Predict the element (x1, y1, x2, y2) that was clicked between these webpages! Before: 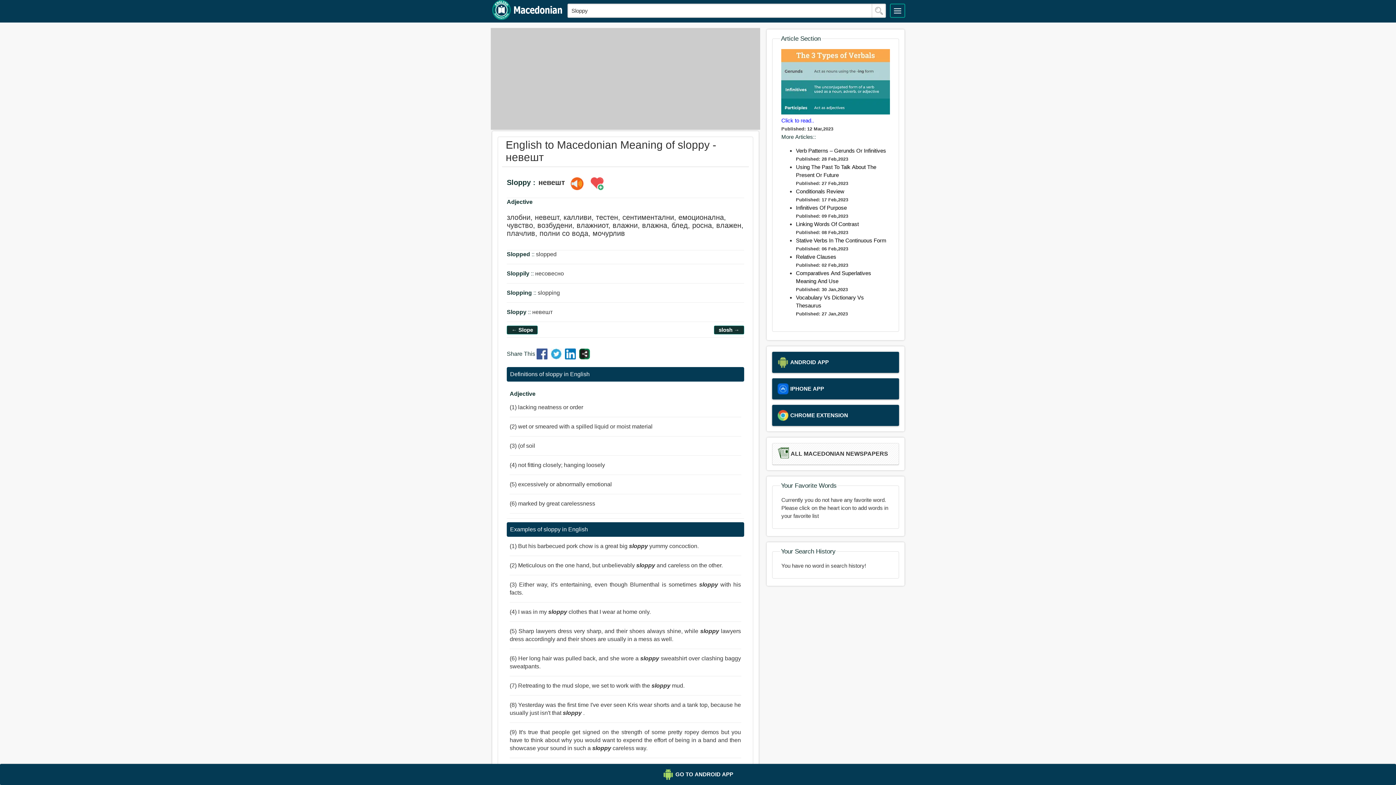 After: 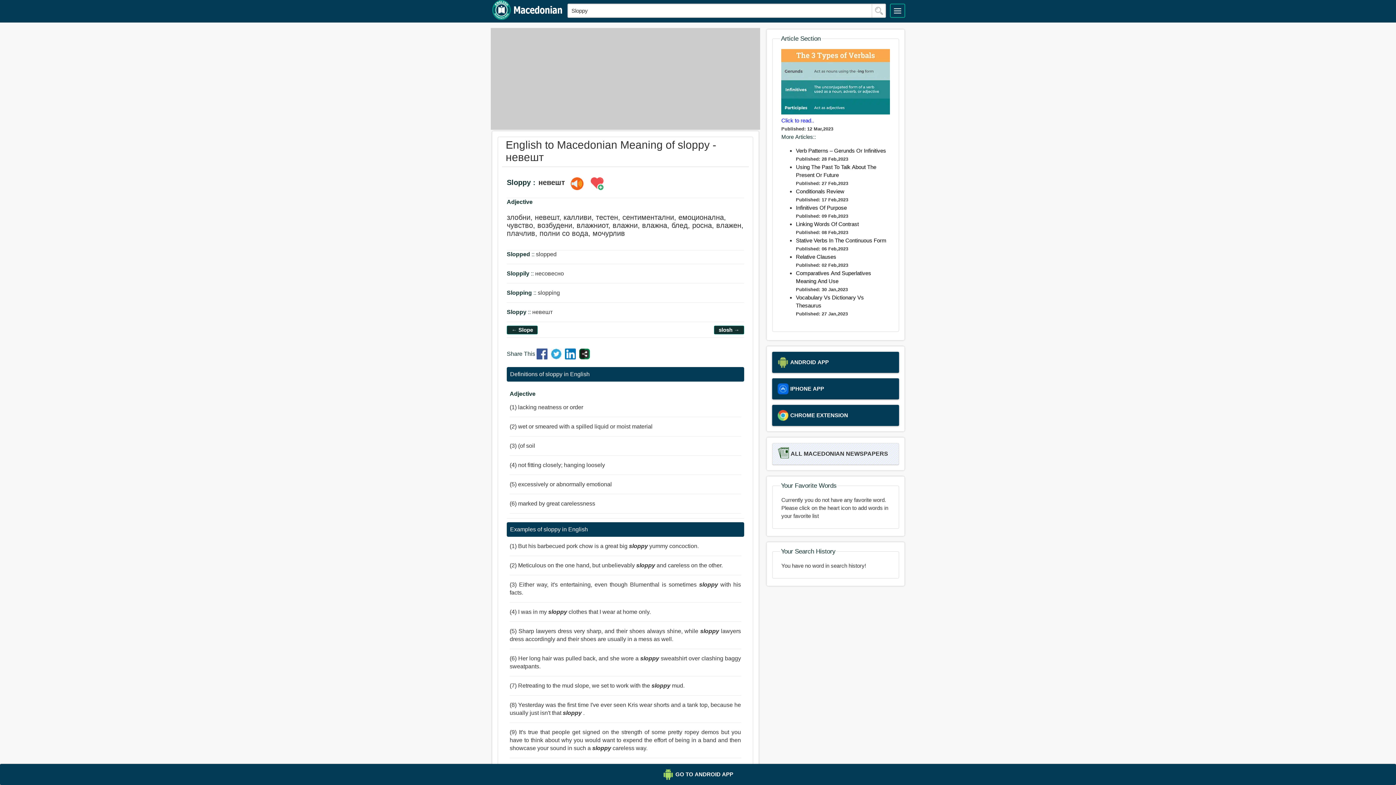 Action: label: ALL MACEDONIAN NEWSPAPERS bbox: (778, 448, 893, 459)